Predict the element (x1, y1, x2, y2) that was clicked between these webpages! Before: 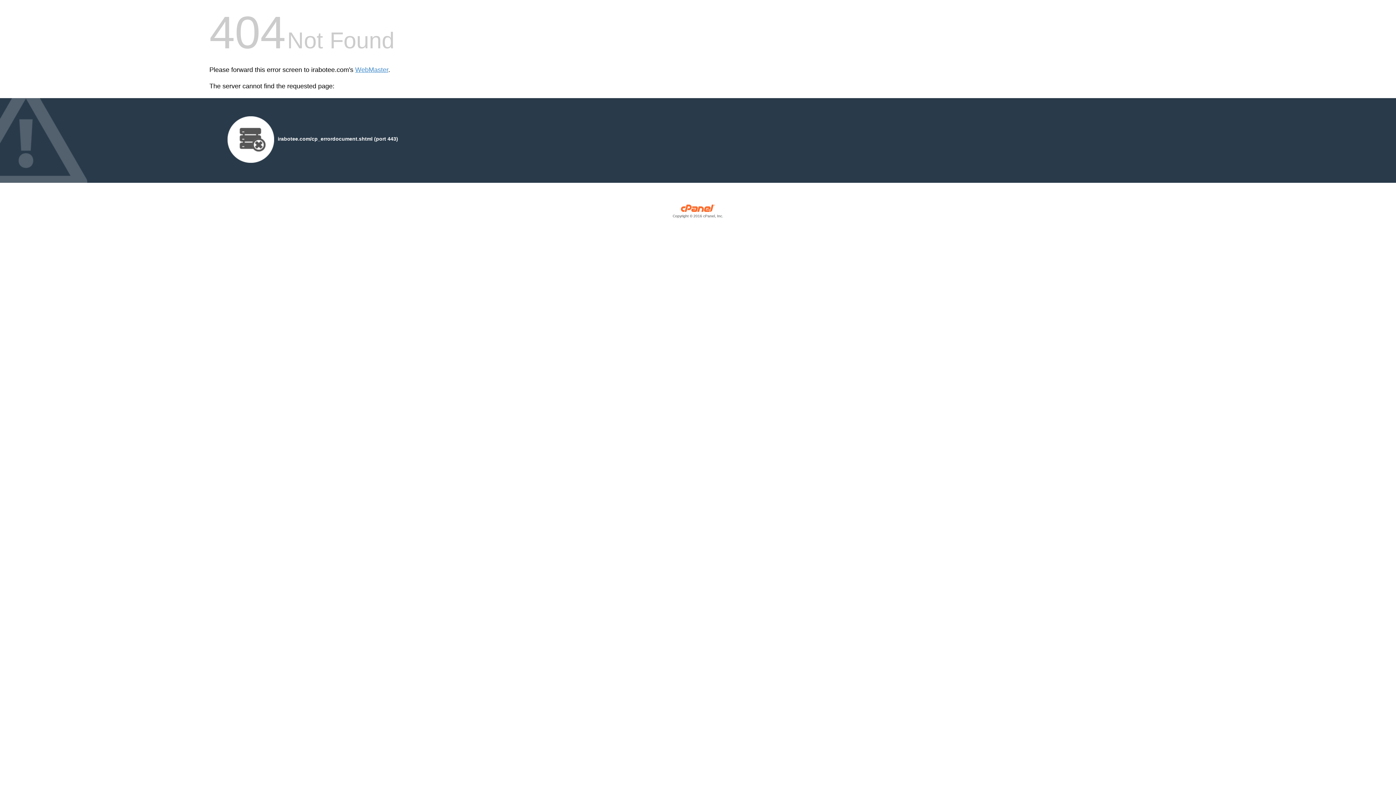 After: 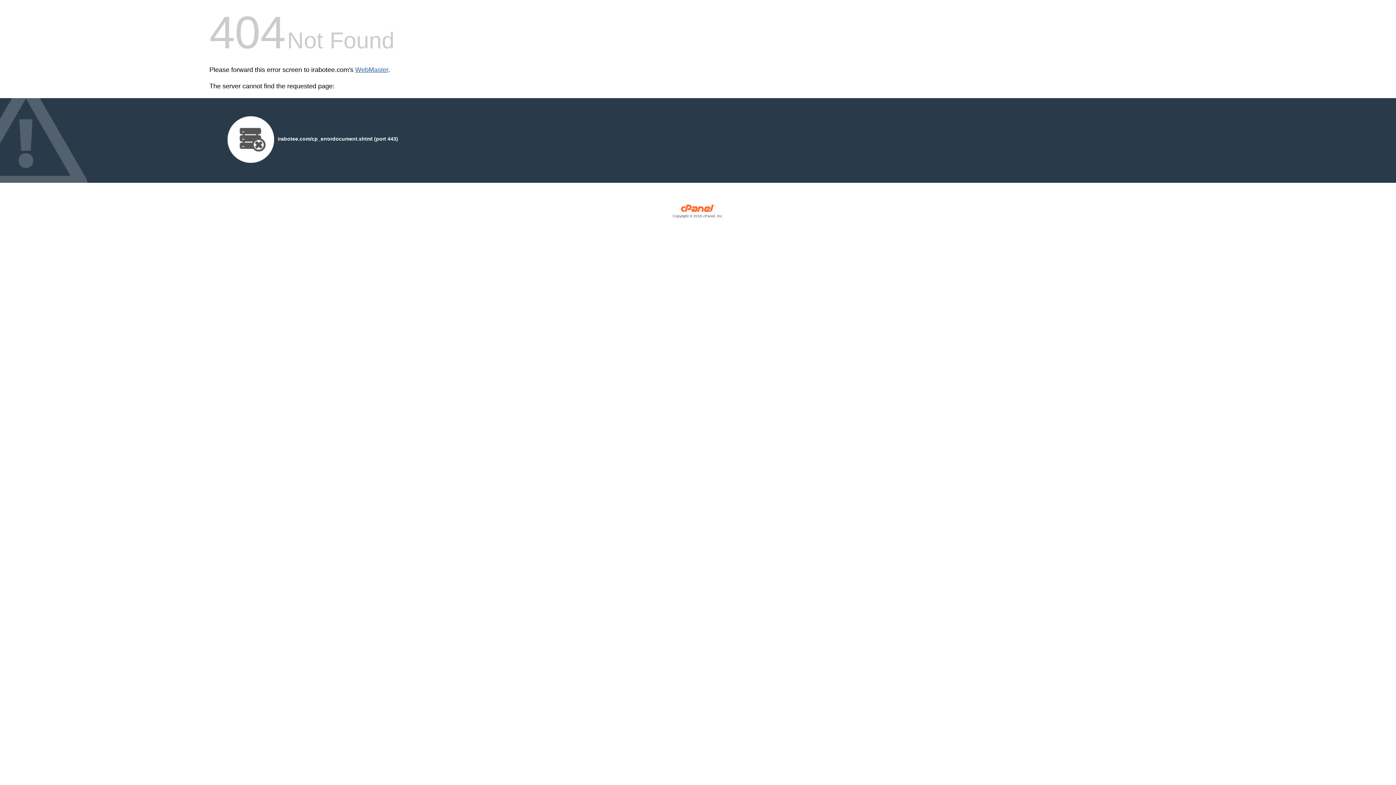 Action: bbox: (355, 66, 388, 73) label: WebMaster